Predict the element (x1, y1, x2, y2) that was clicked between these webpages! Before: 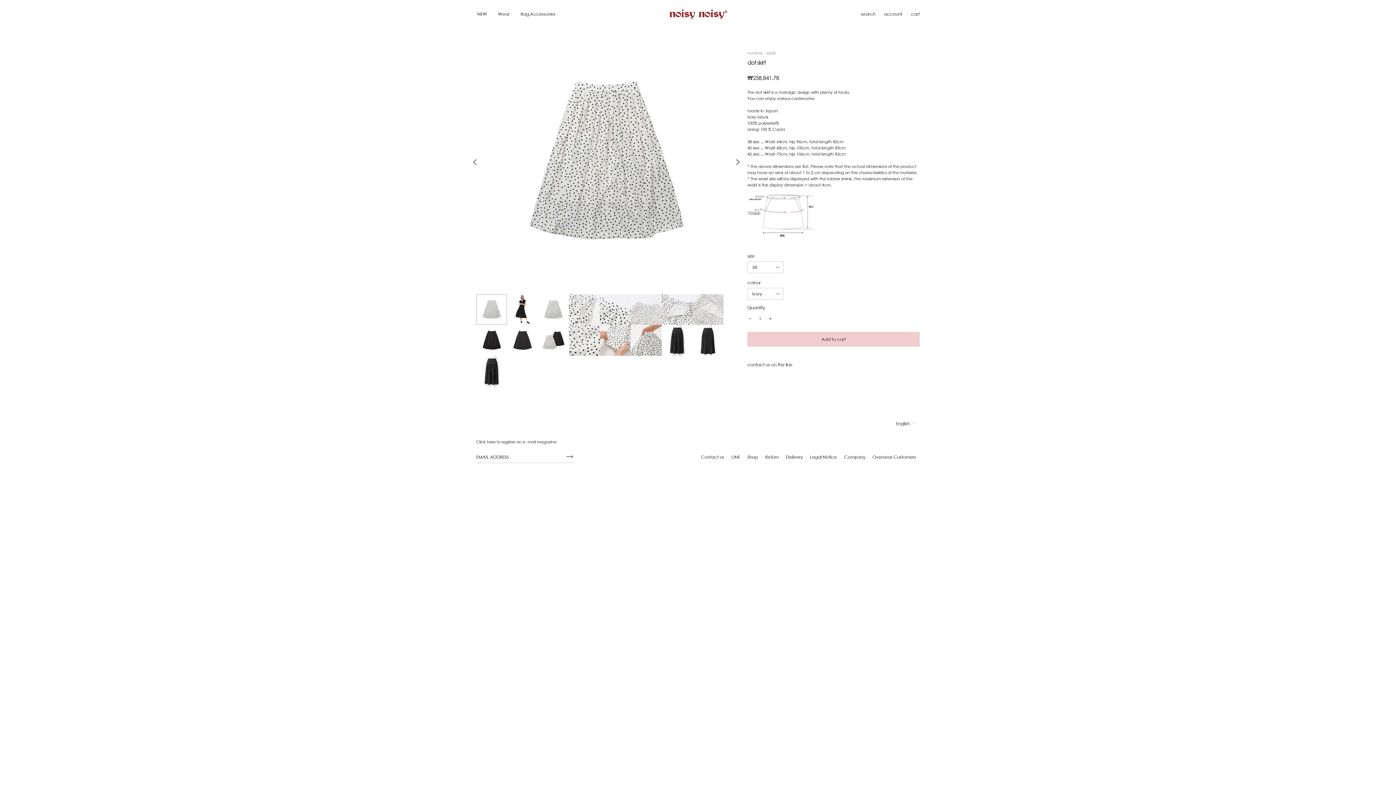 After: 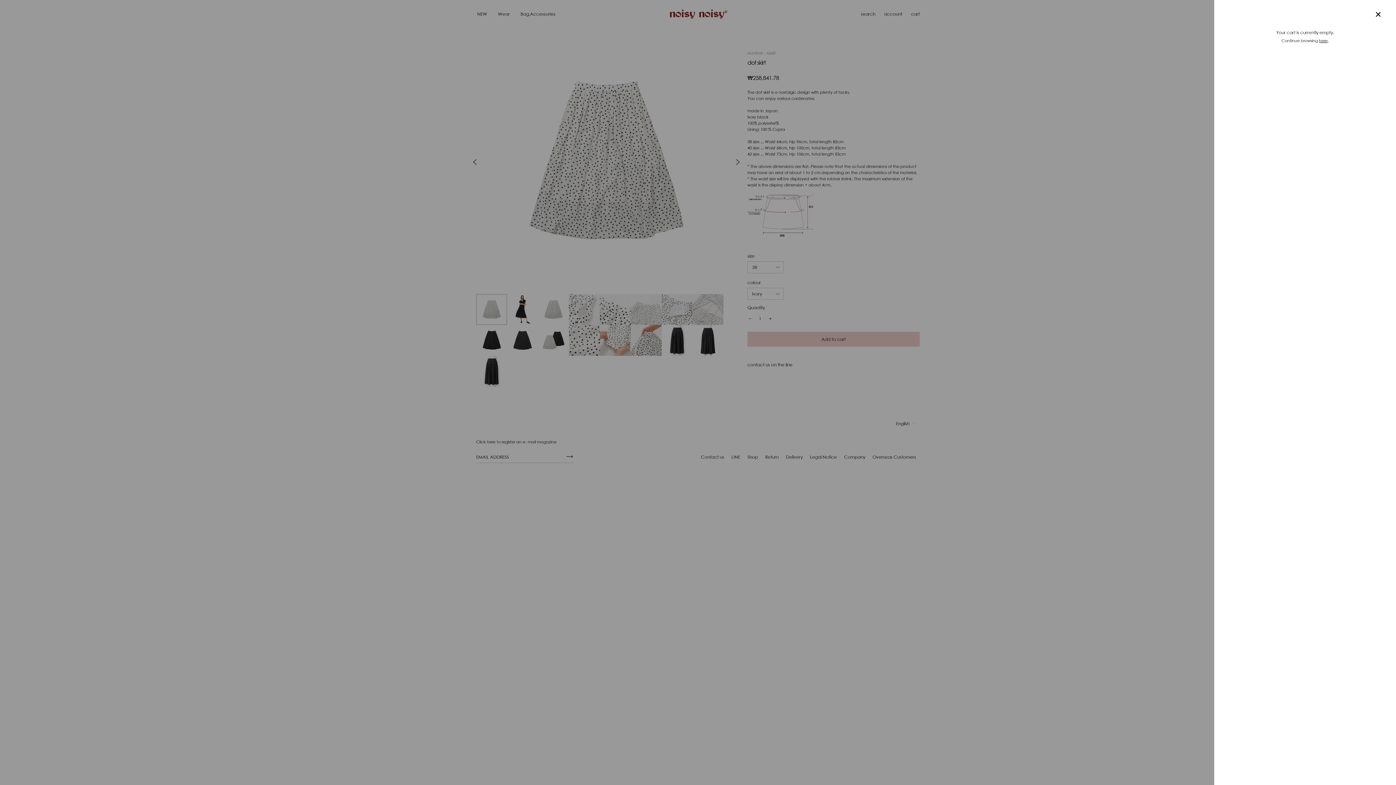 Action: label: cart bbox: (906, 7, 924, 20)